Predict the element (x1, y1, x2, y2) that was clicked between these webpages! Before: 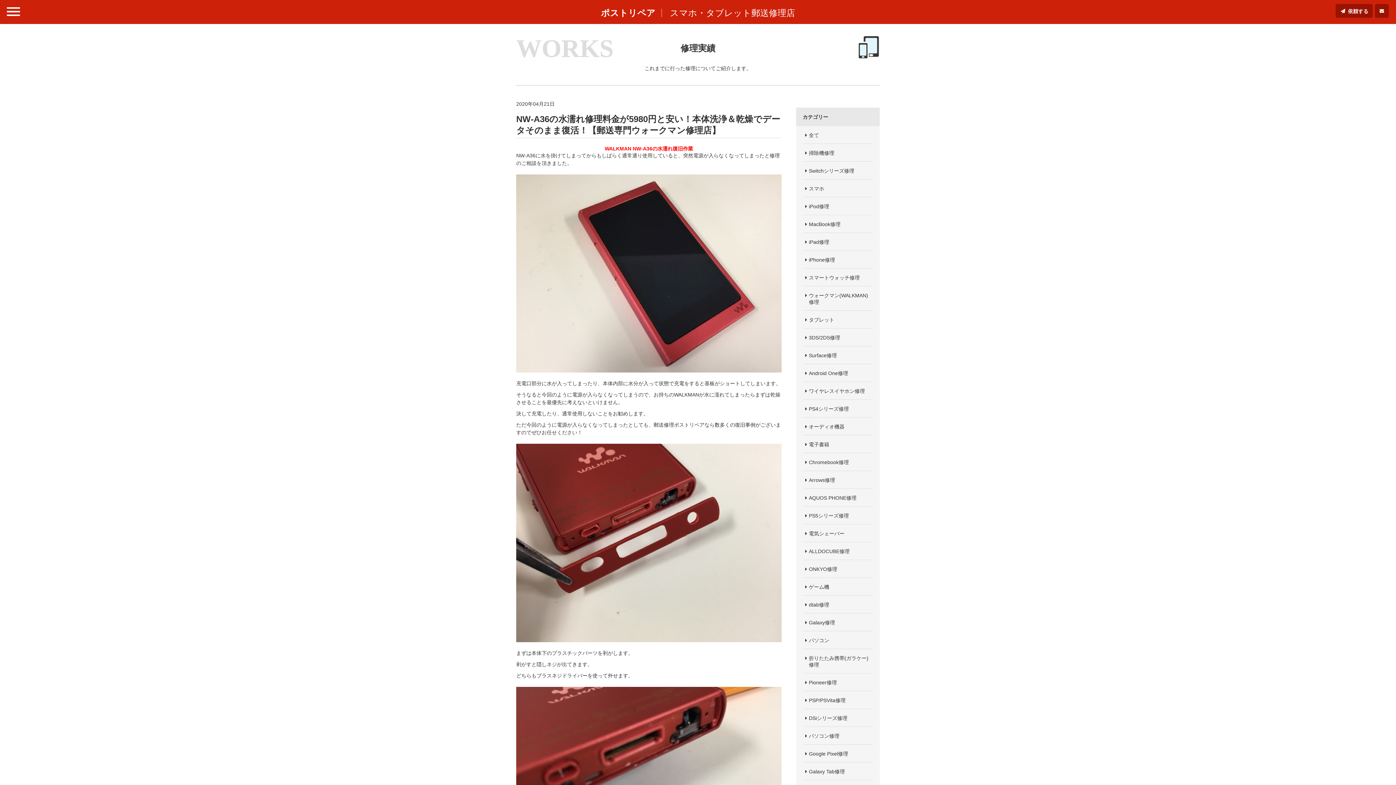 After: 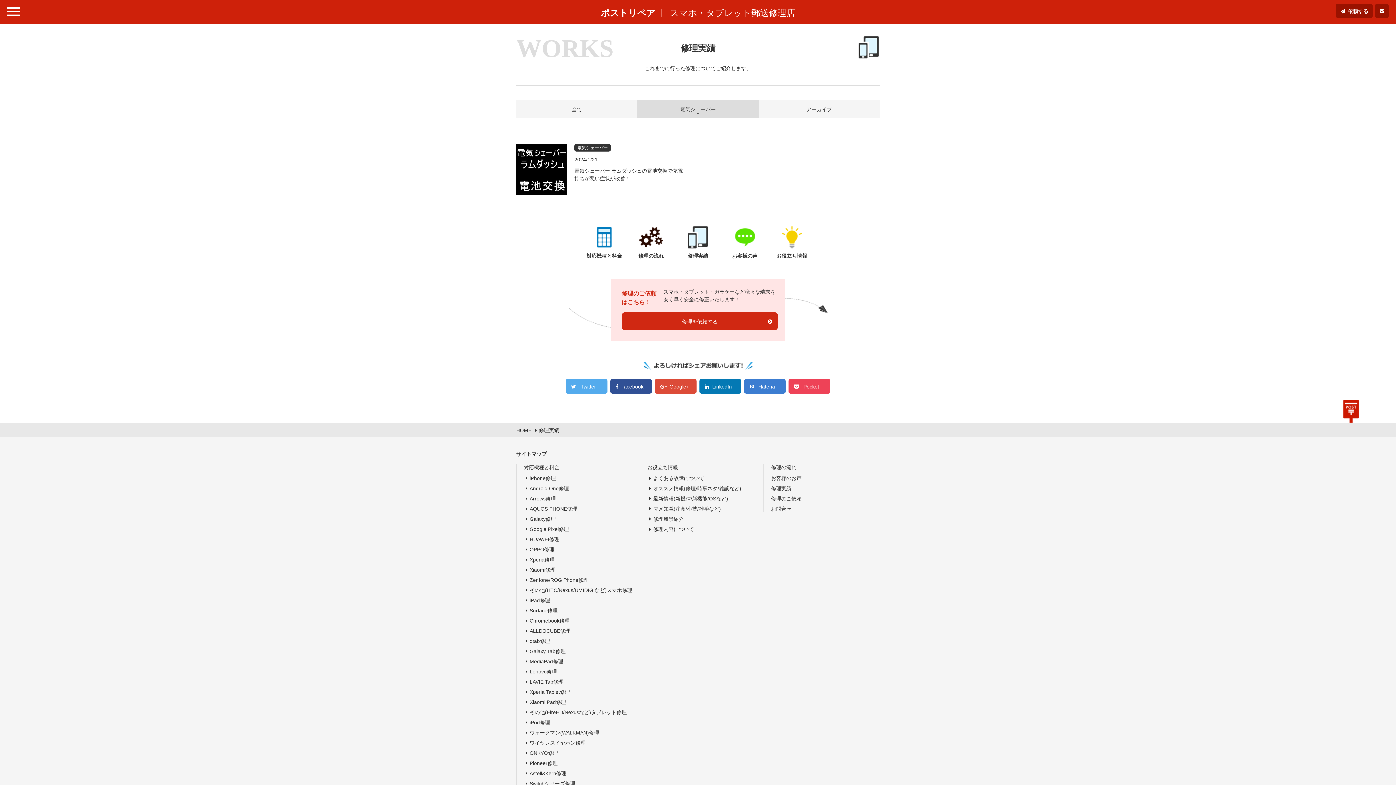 Action: bbox: (803, 524, 872, 542) label: 電気シェーバー